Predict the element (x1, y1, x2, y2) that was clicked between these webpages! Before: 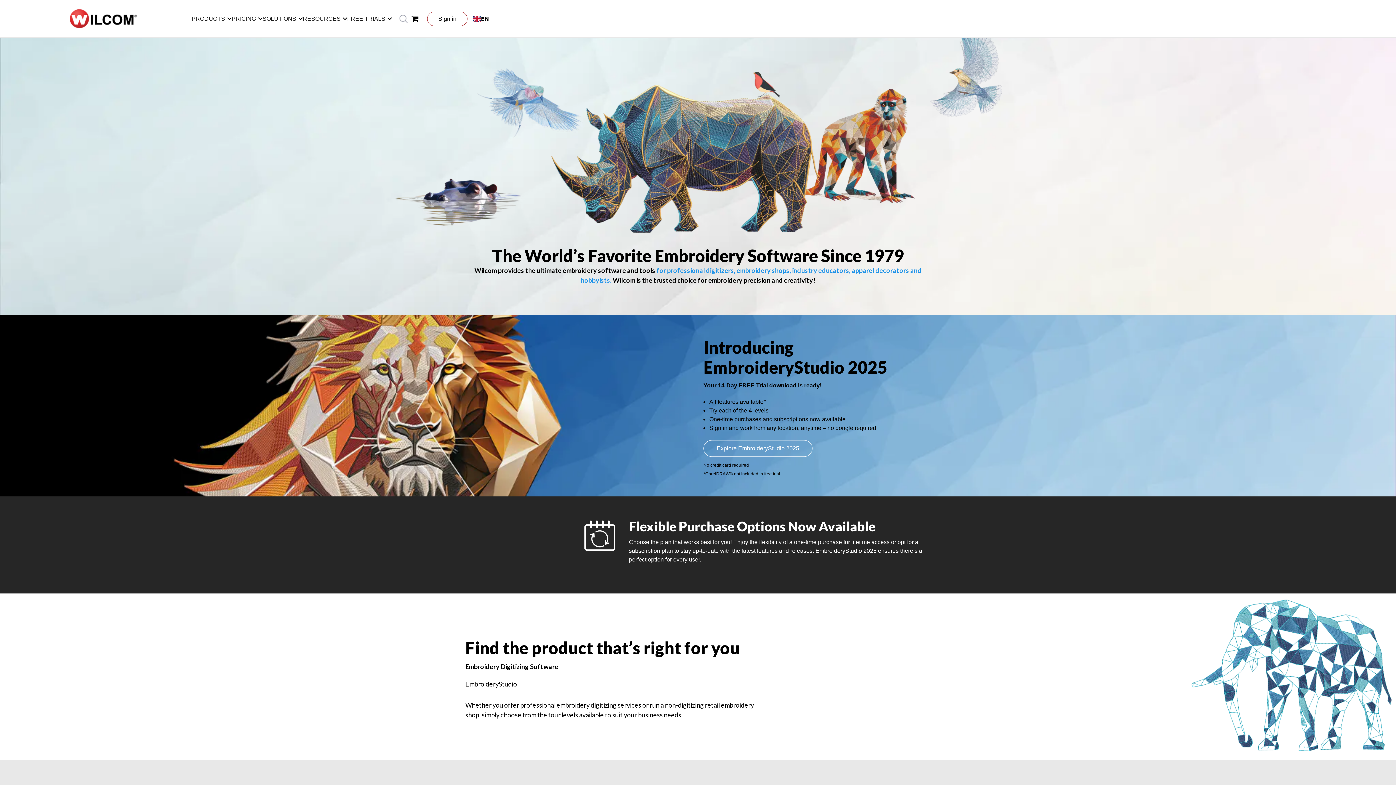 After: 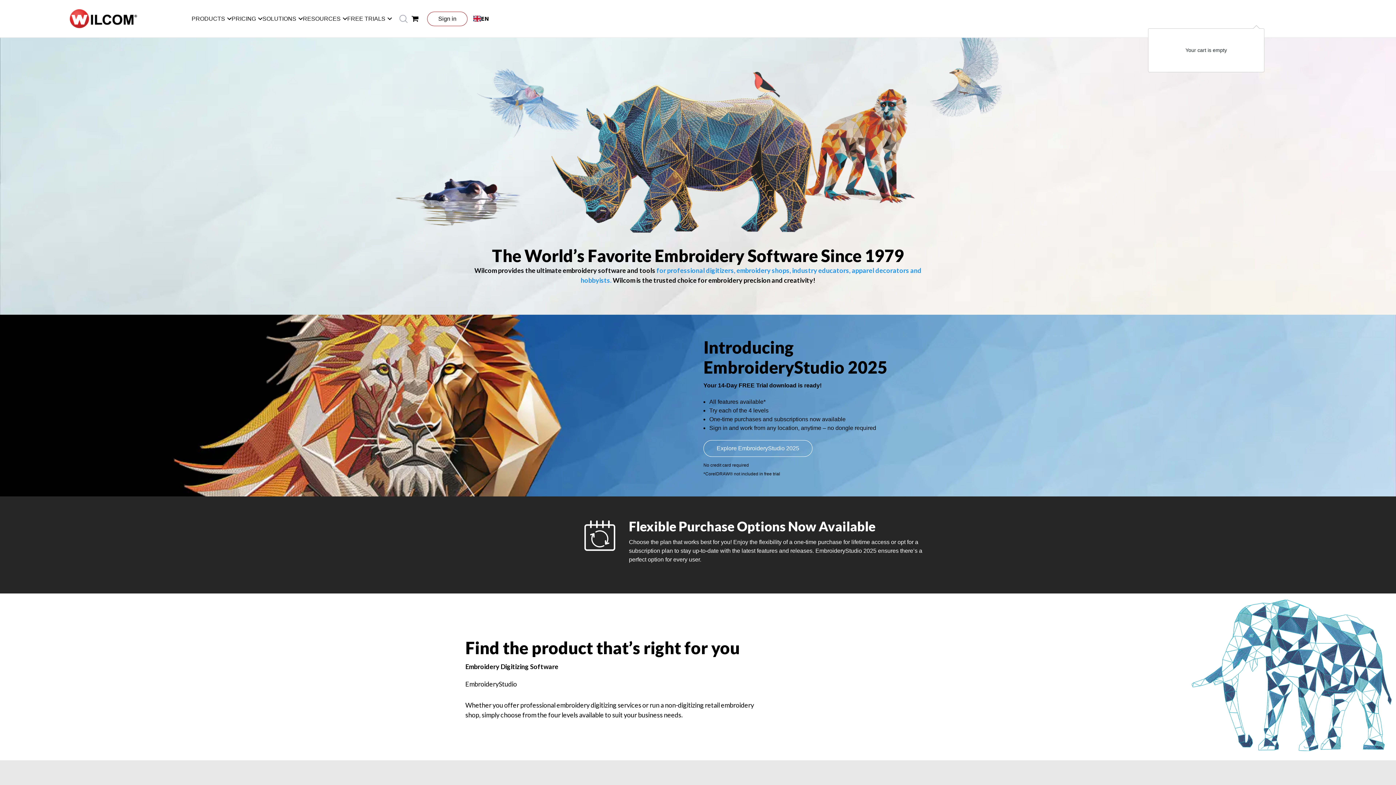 Action: label: Cart with 0 items bbox: (407, 9, 422, 28)